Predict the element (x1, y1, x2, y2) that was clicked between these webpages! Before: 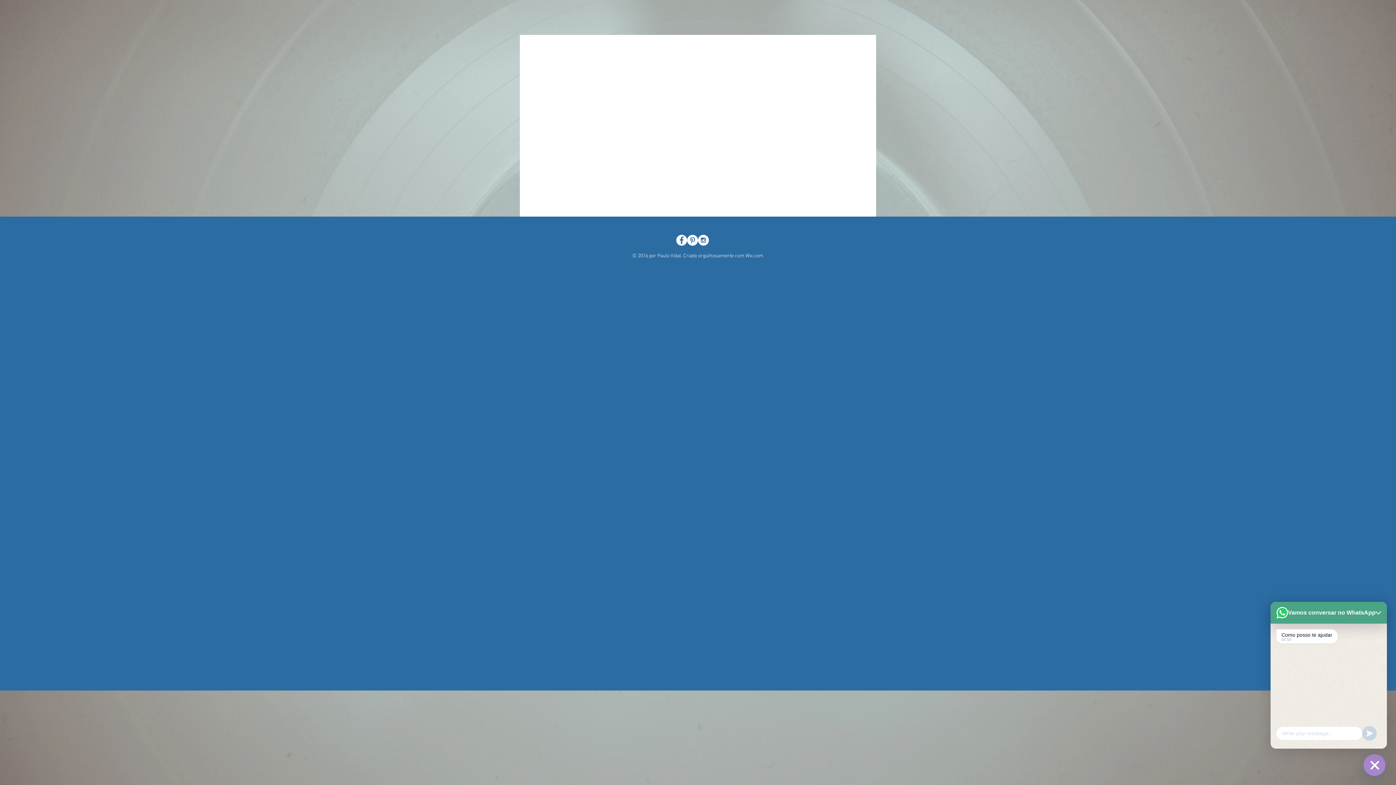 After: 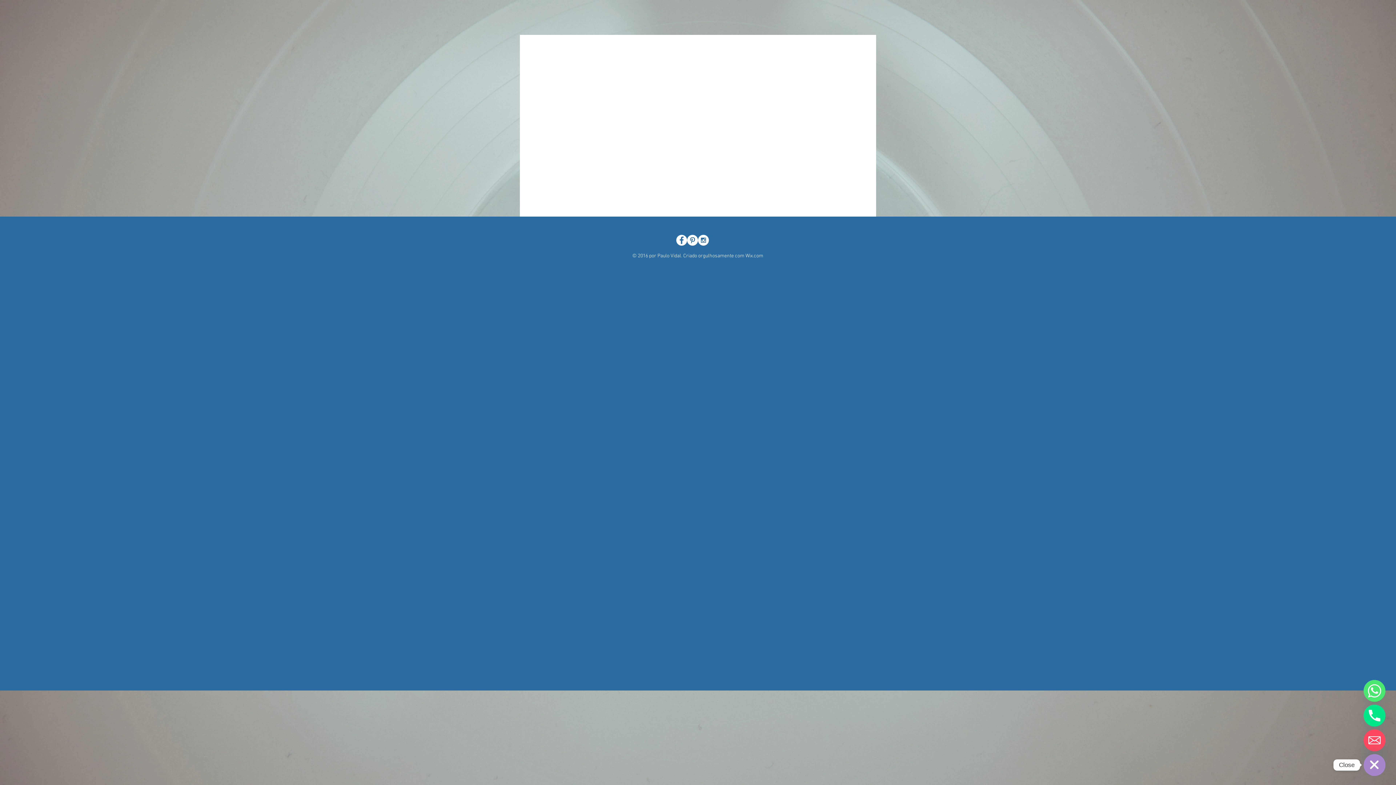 Action: bbox: (1364, 754, 1385, 776)